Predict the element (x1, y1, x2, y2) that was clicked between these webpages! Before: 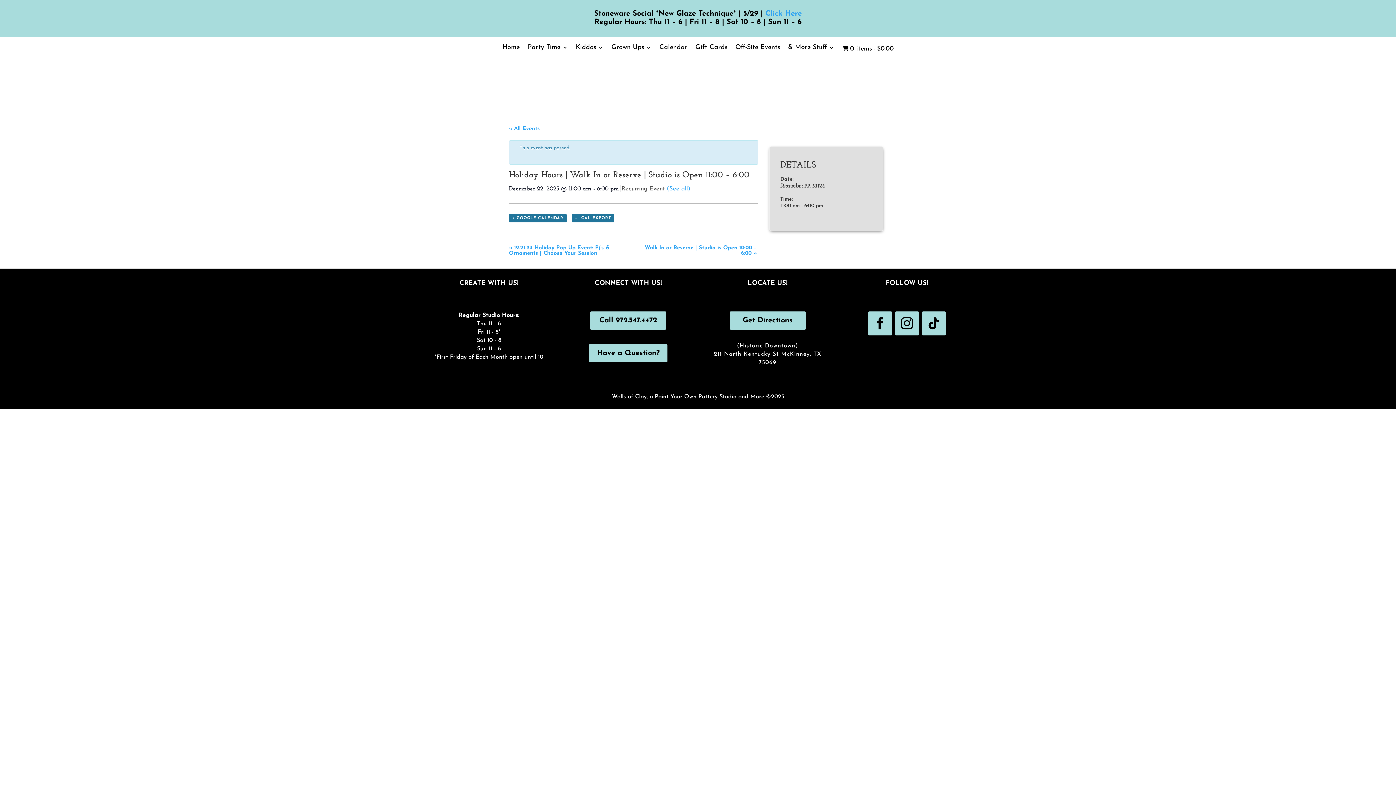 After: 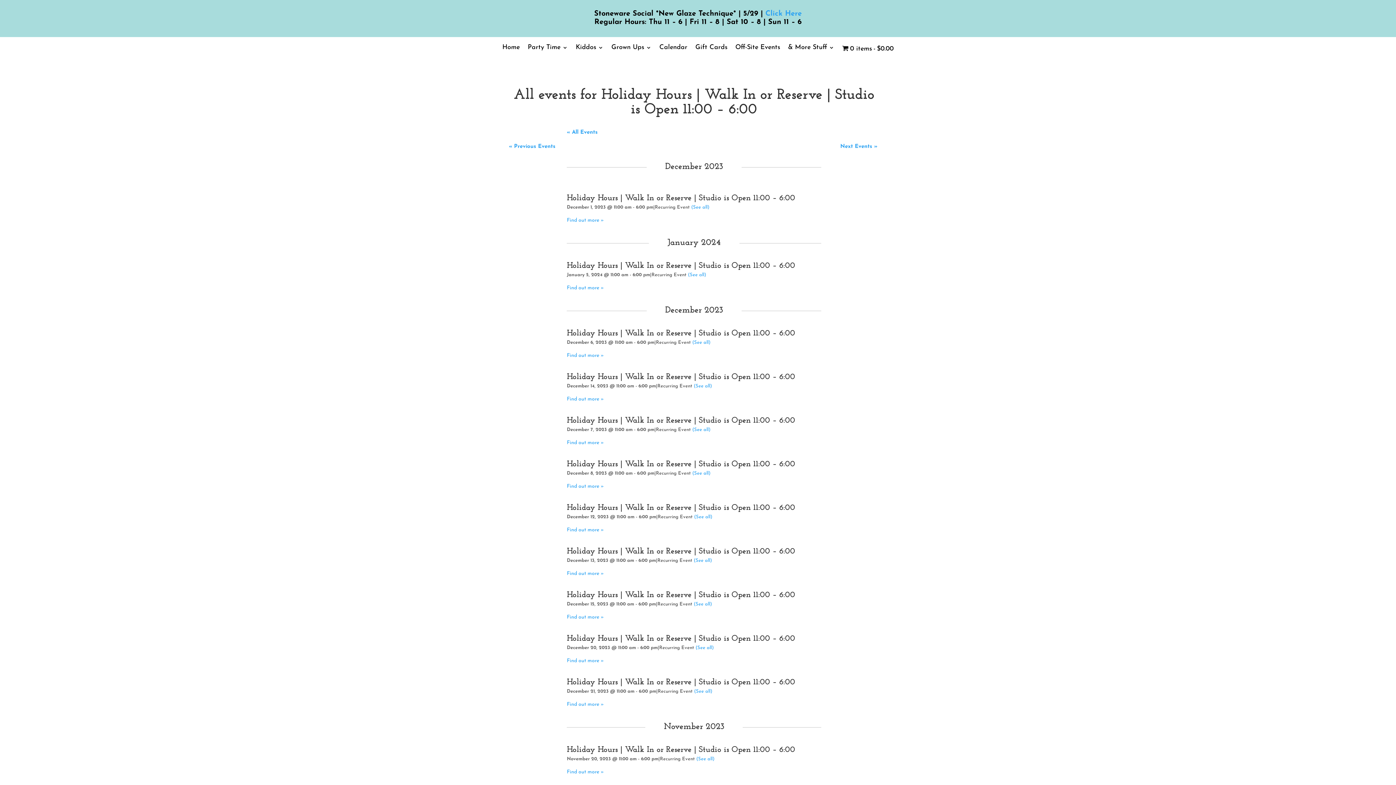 Action: bbox: (666, 185, 690, 191) label: (See all)